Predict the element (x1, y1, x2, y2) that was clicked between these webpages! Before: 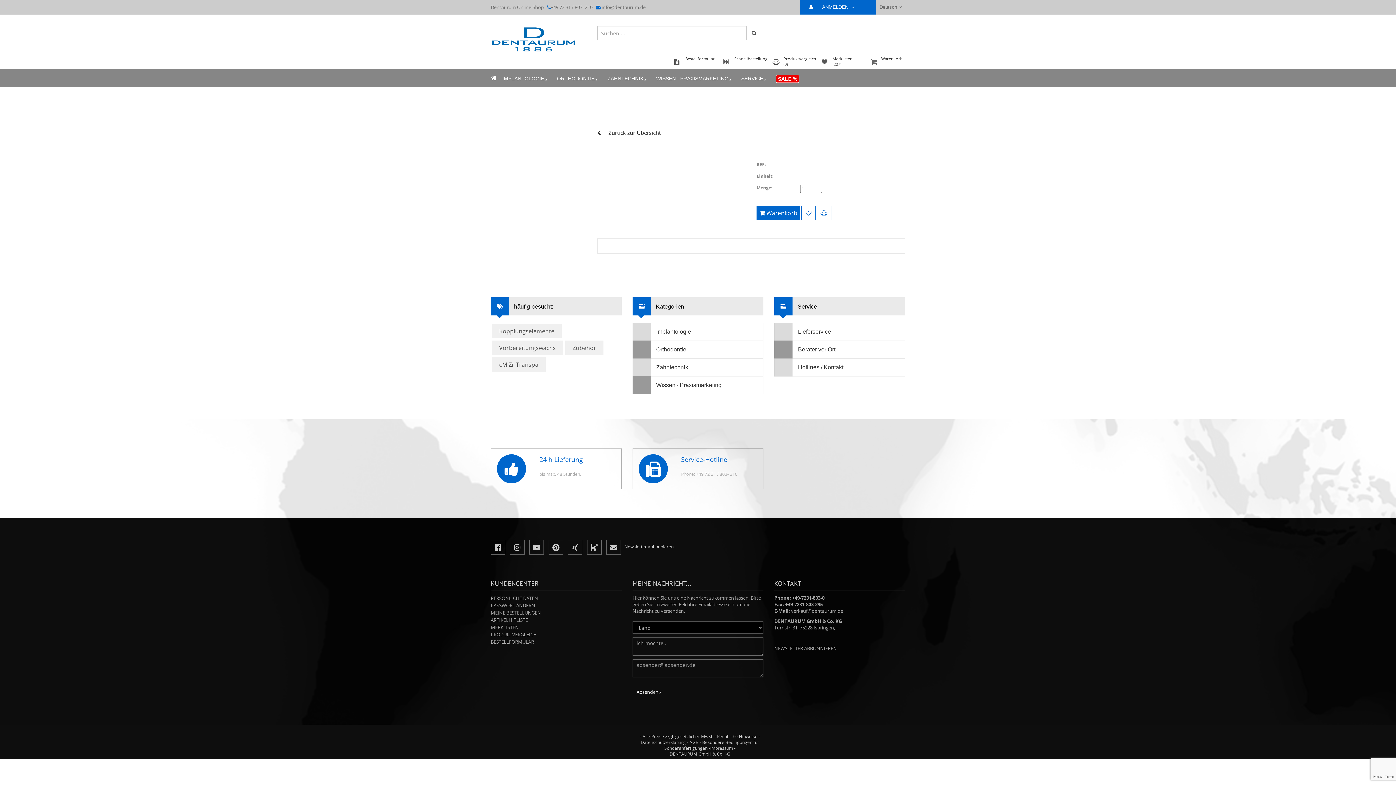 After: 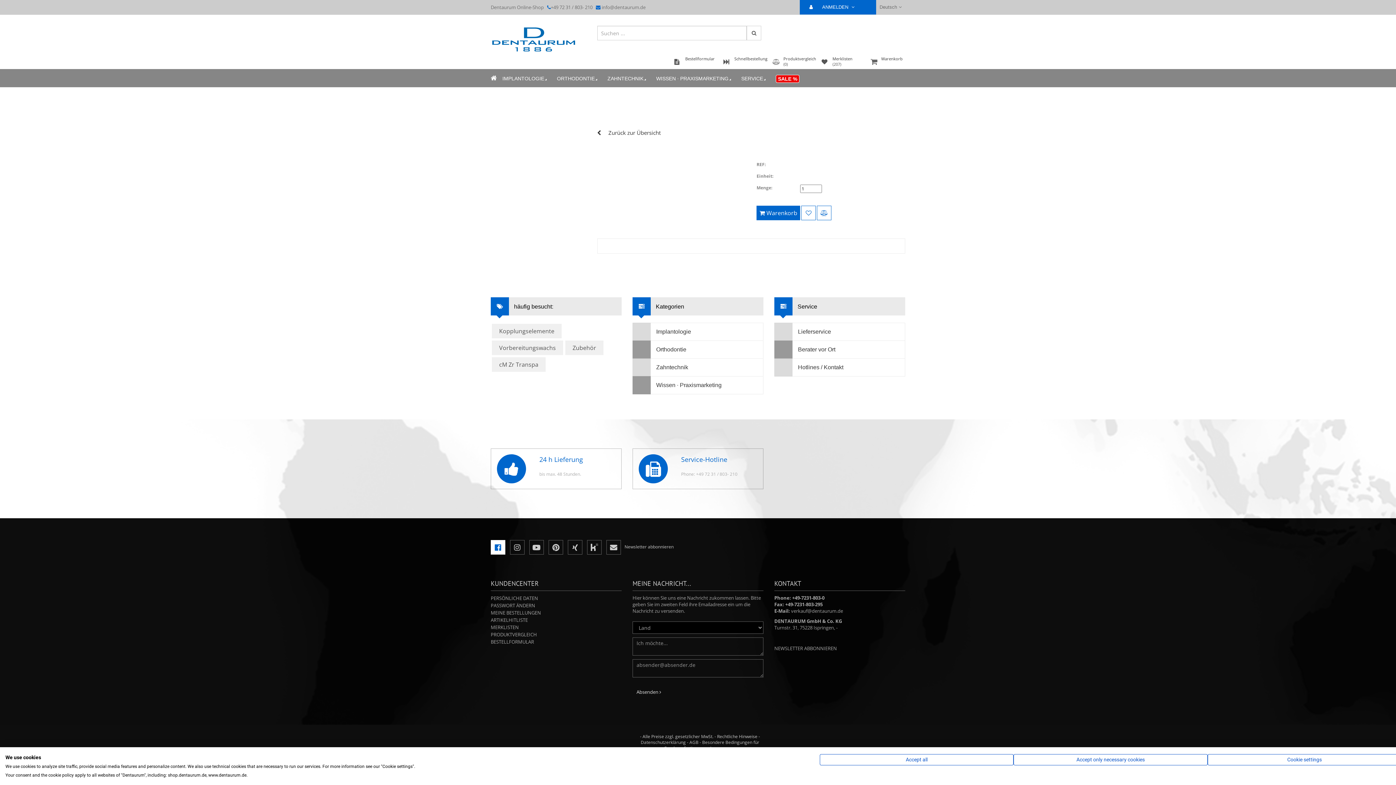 Action: bbox: (490, 540, 505, 554)